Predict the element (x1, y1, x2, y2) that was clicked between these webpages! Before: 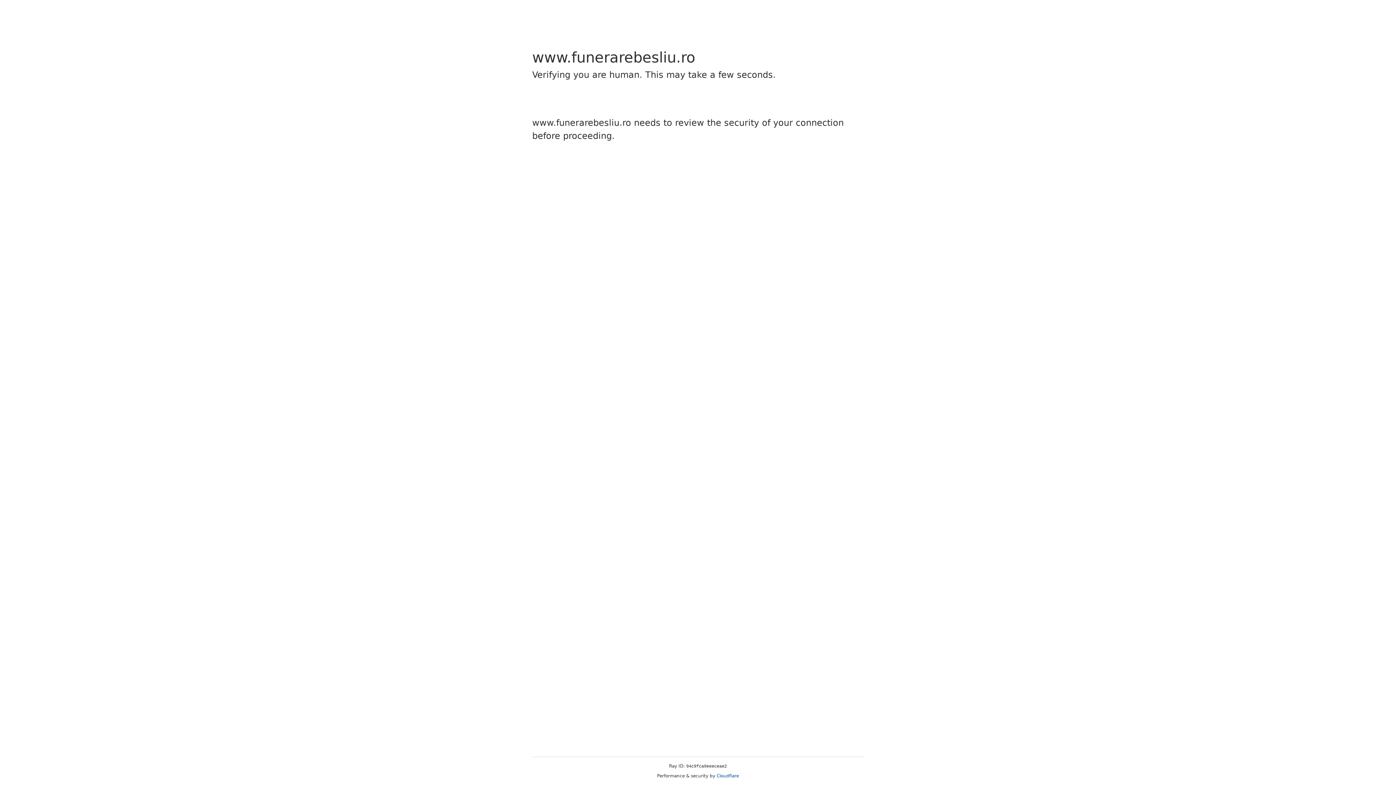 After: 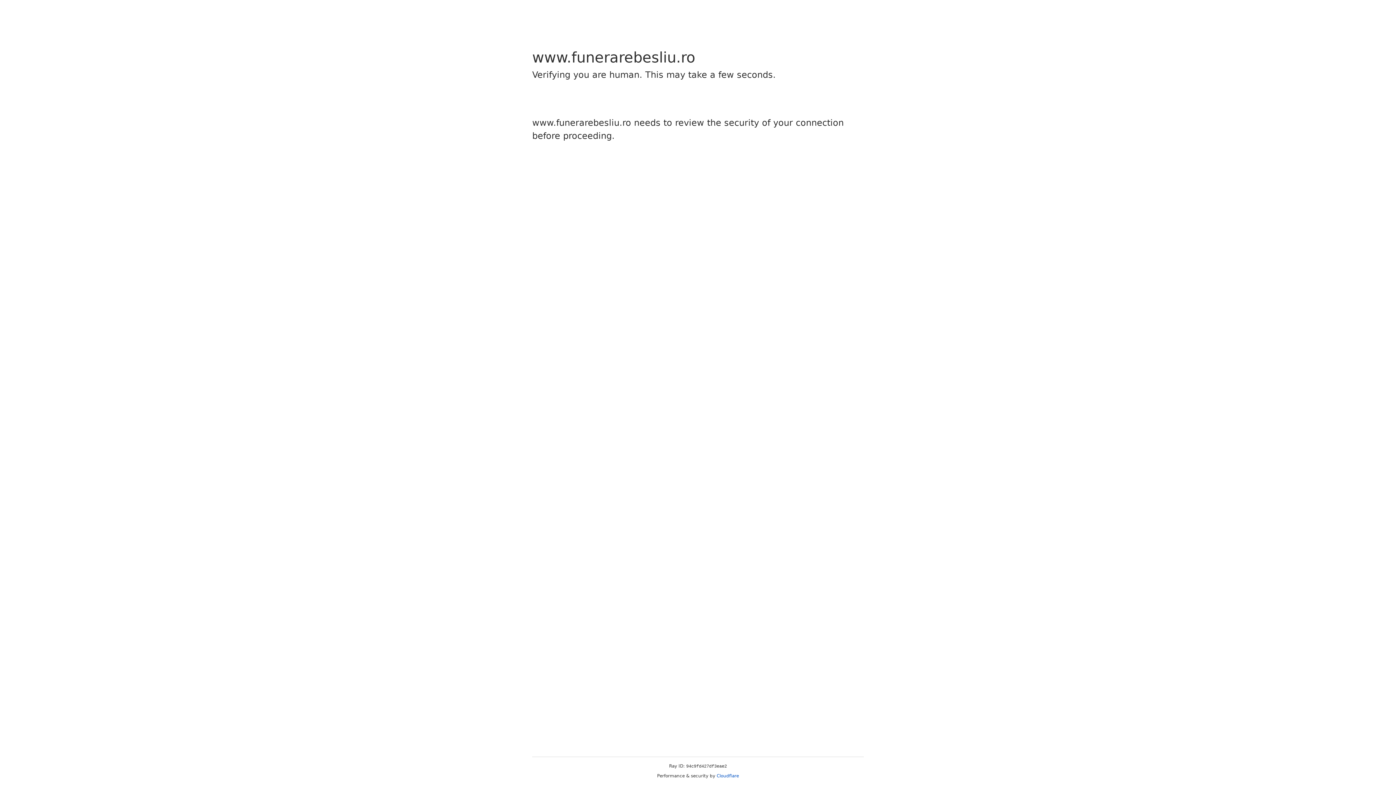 Action: bbox: (716, 773, 739, 778) label: Cloudflare